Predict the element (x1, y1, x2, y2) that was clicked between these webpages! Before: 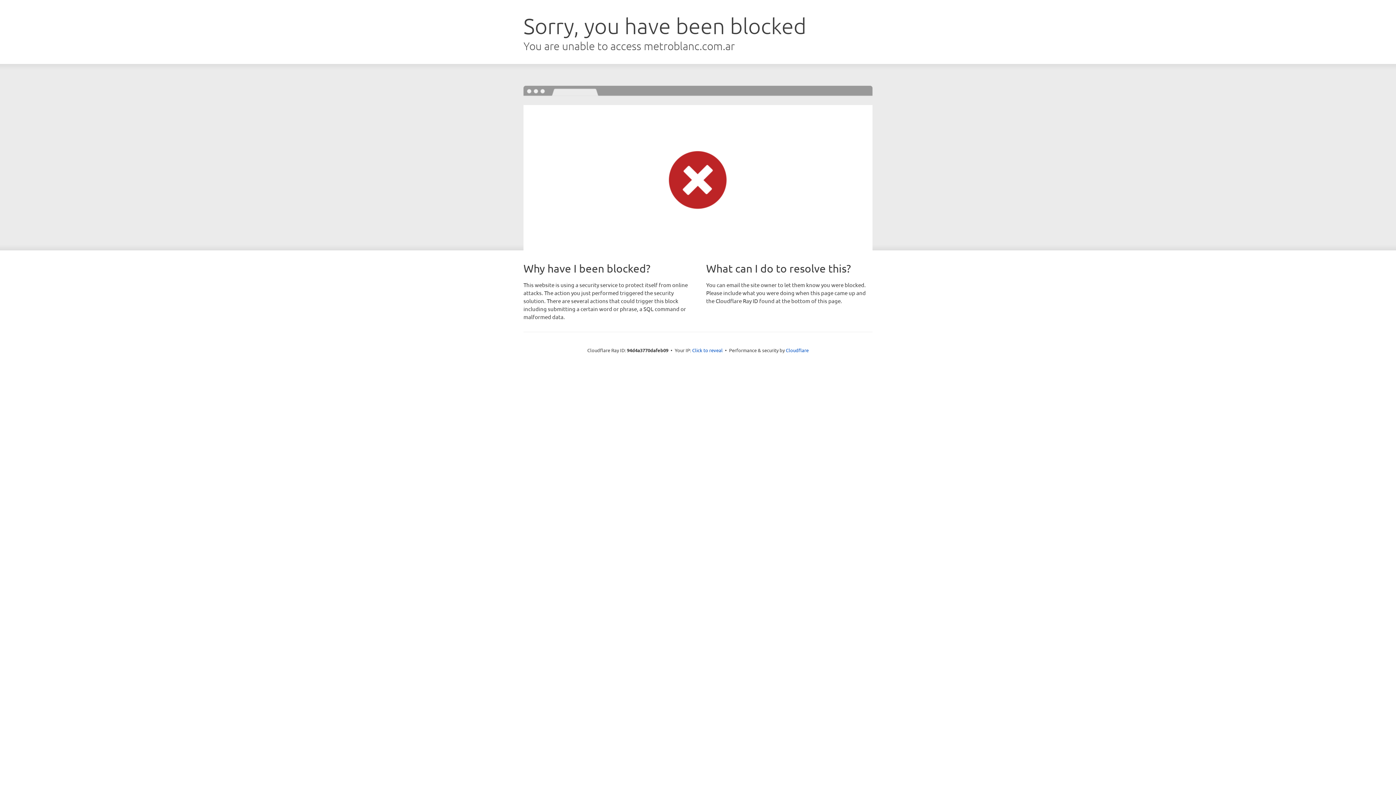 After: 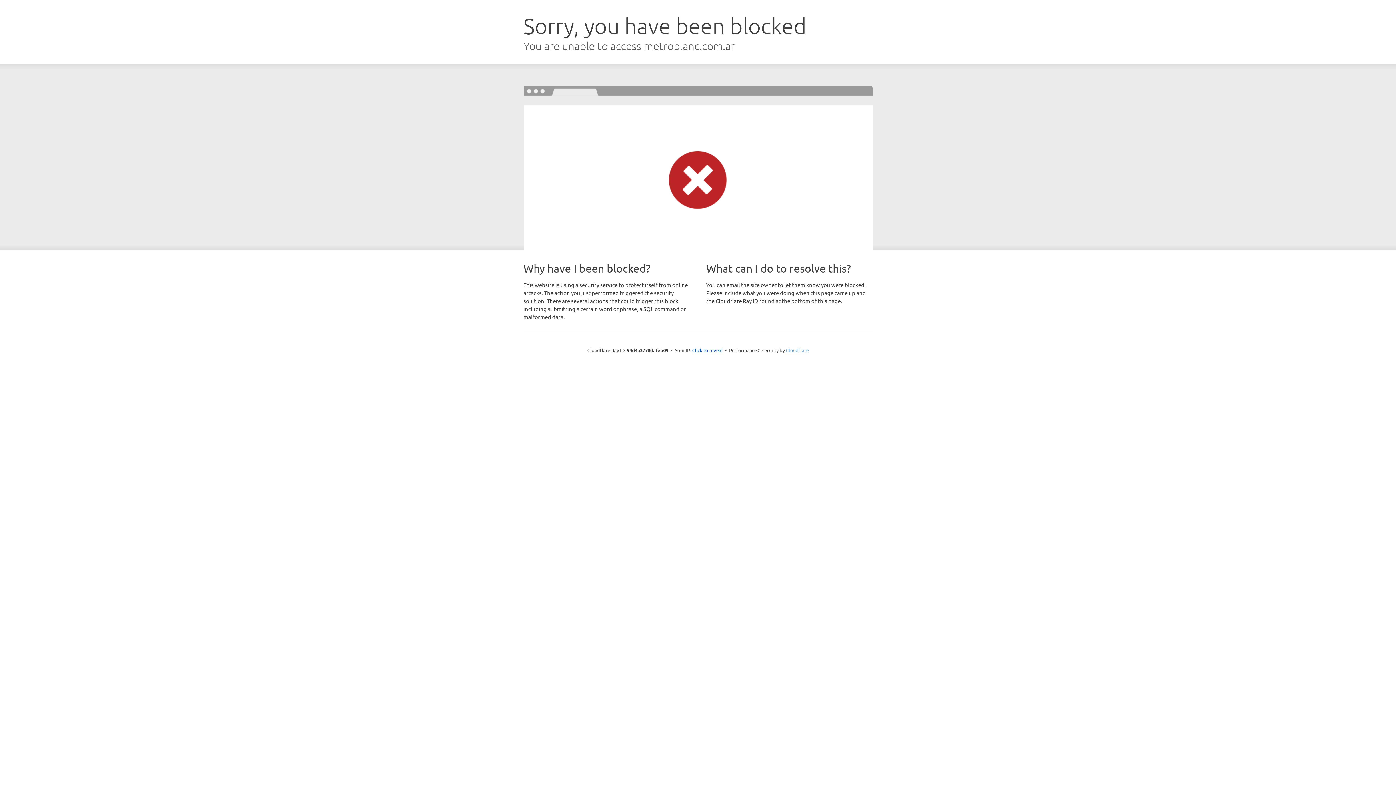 Action: label: Cloudflare bbox: (786, 347, 808, 353)